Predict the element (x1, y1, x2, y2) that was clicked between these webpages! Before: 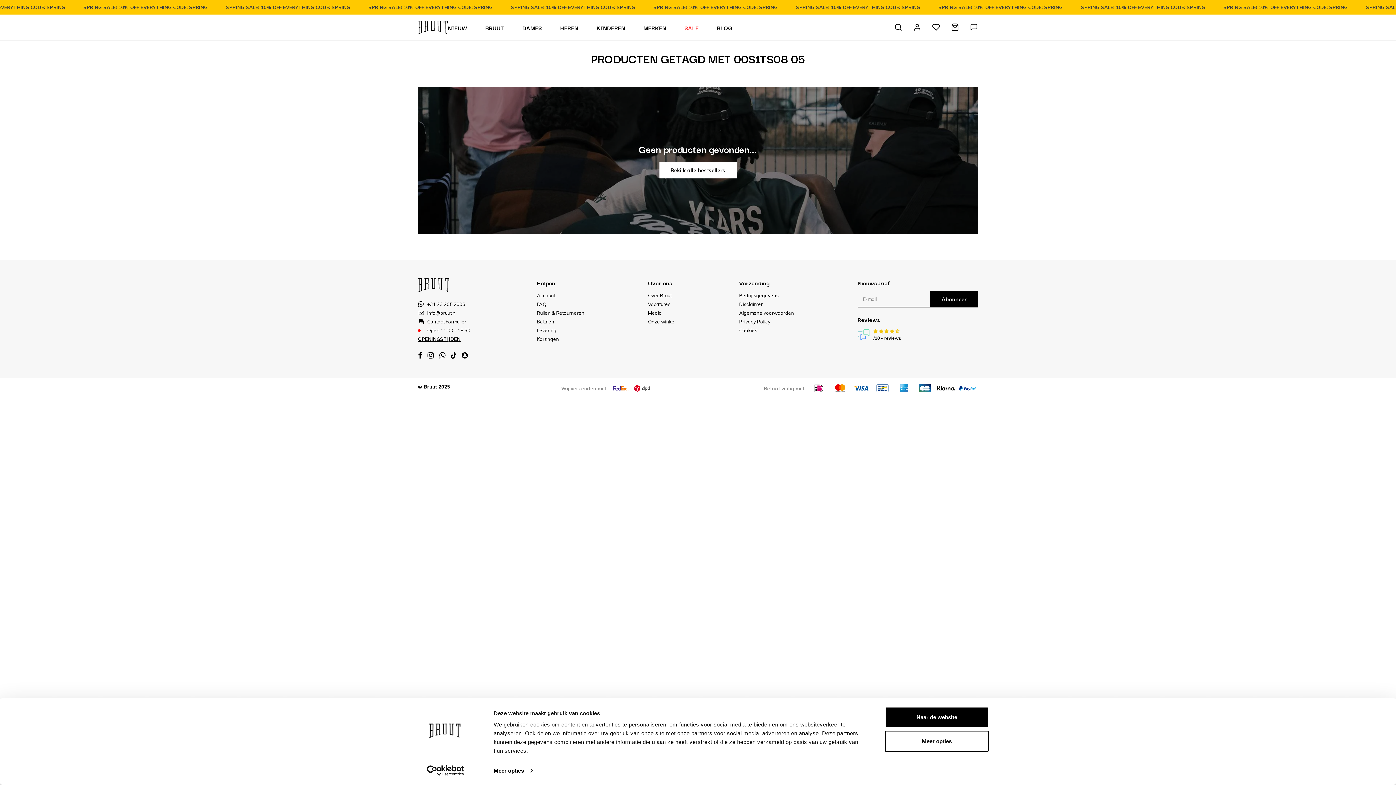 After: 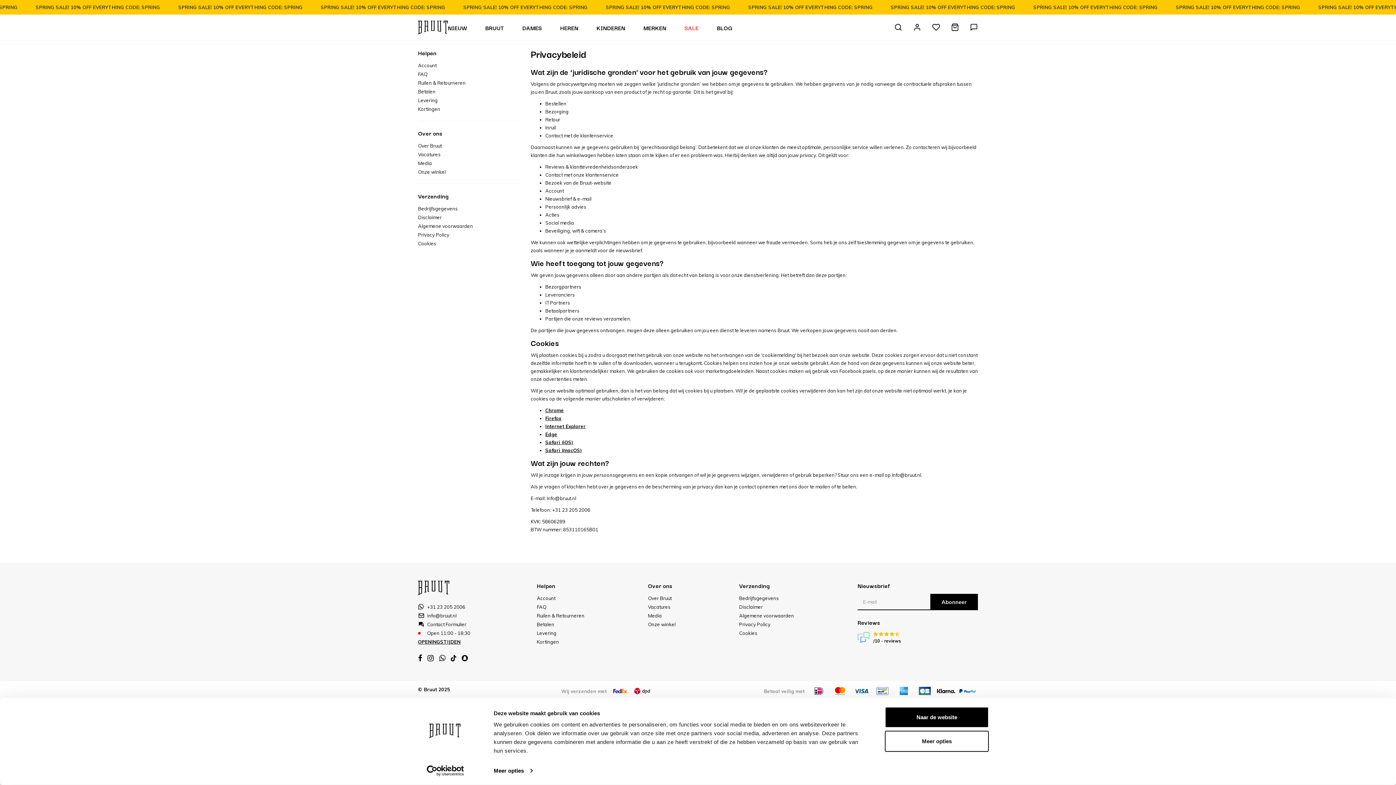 Action: bbox: (739, 327, 794, 333) label: Cookies